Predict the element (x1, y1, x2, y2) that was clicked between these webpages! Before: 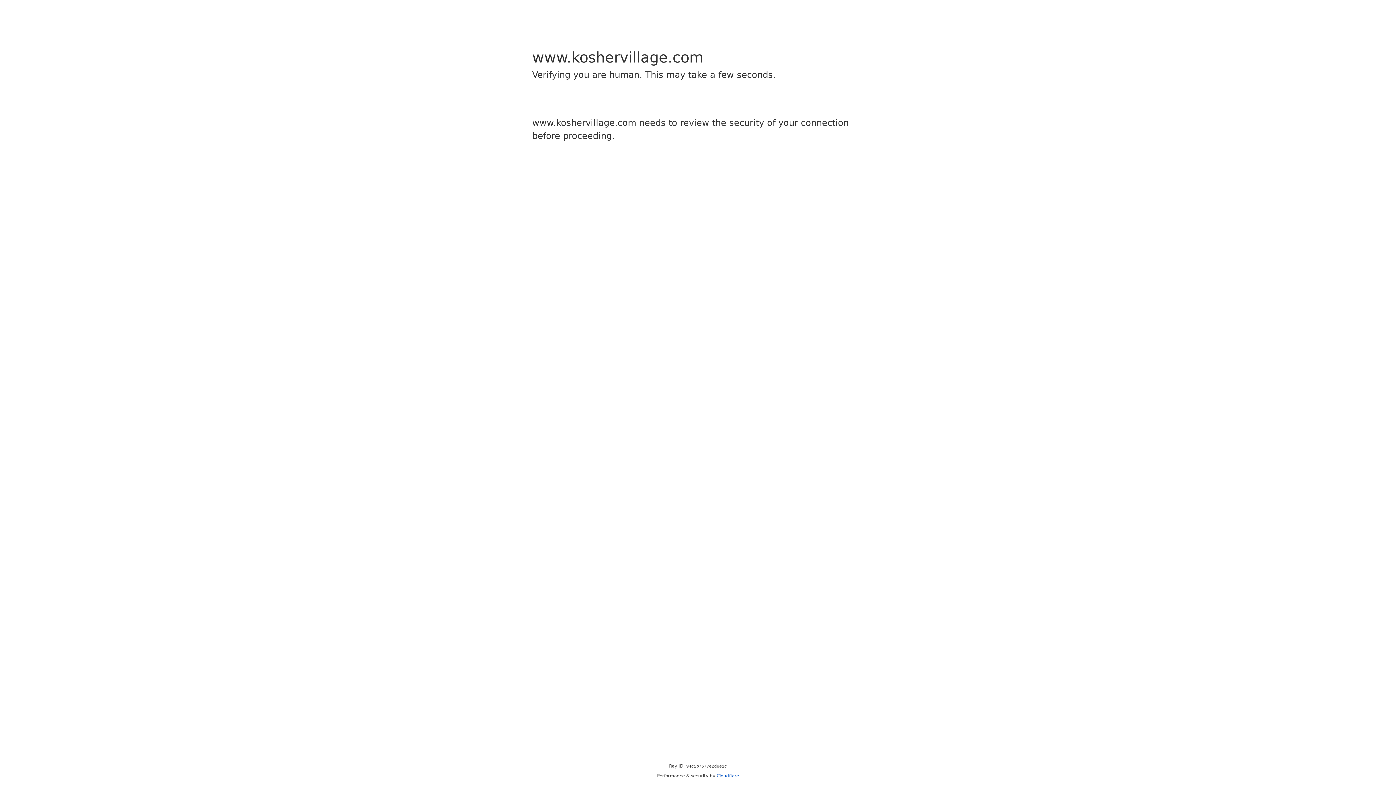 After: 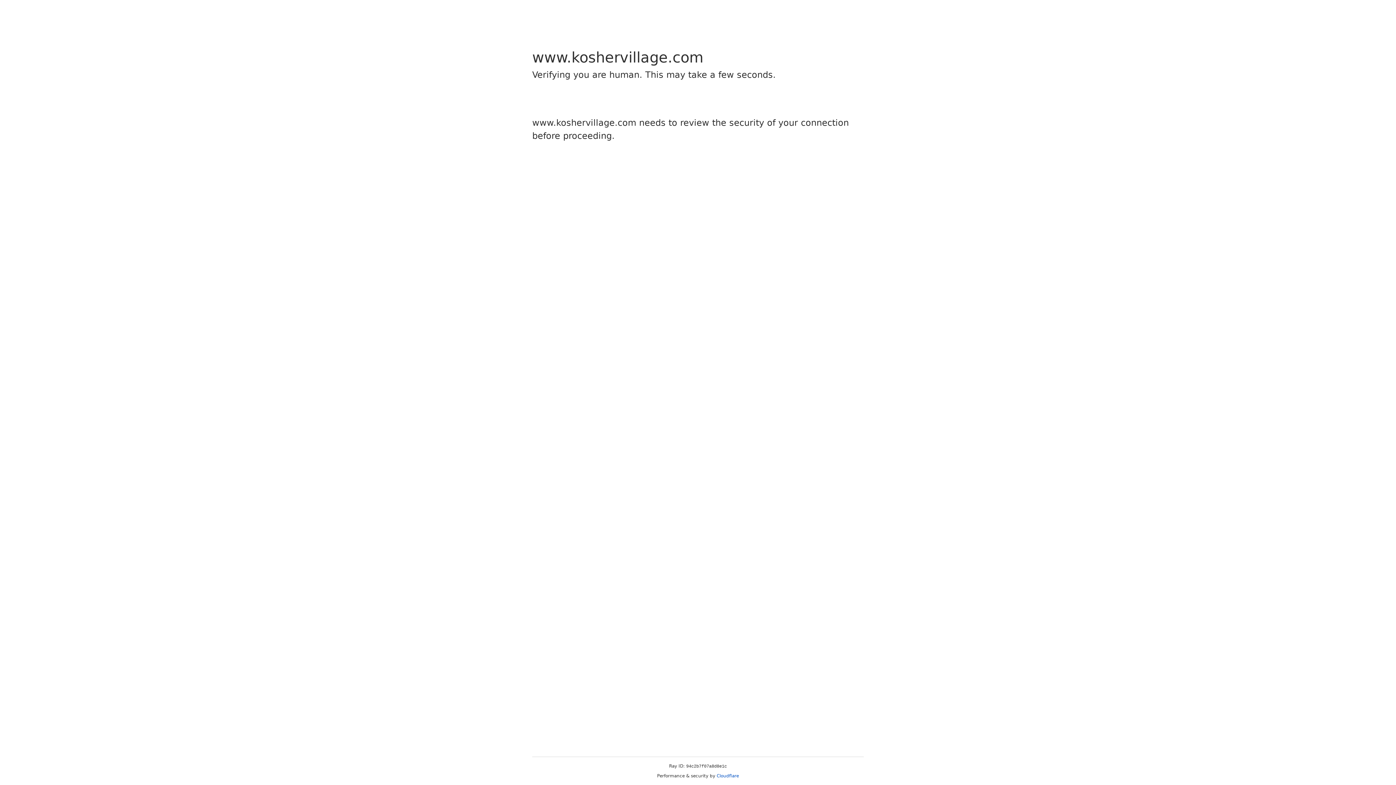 Action: label: Cloudflare bbox: (716, 773, 739, 778)